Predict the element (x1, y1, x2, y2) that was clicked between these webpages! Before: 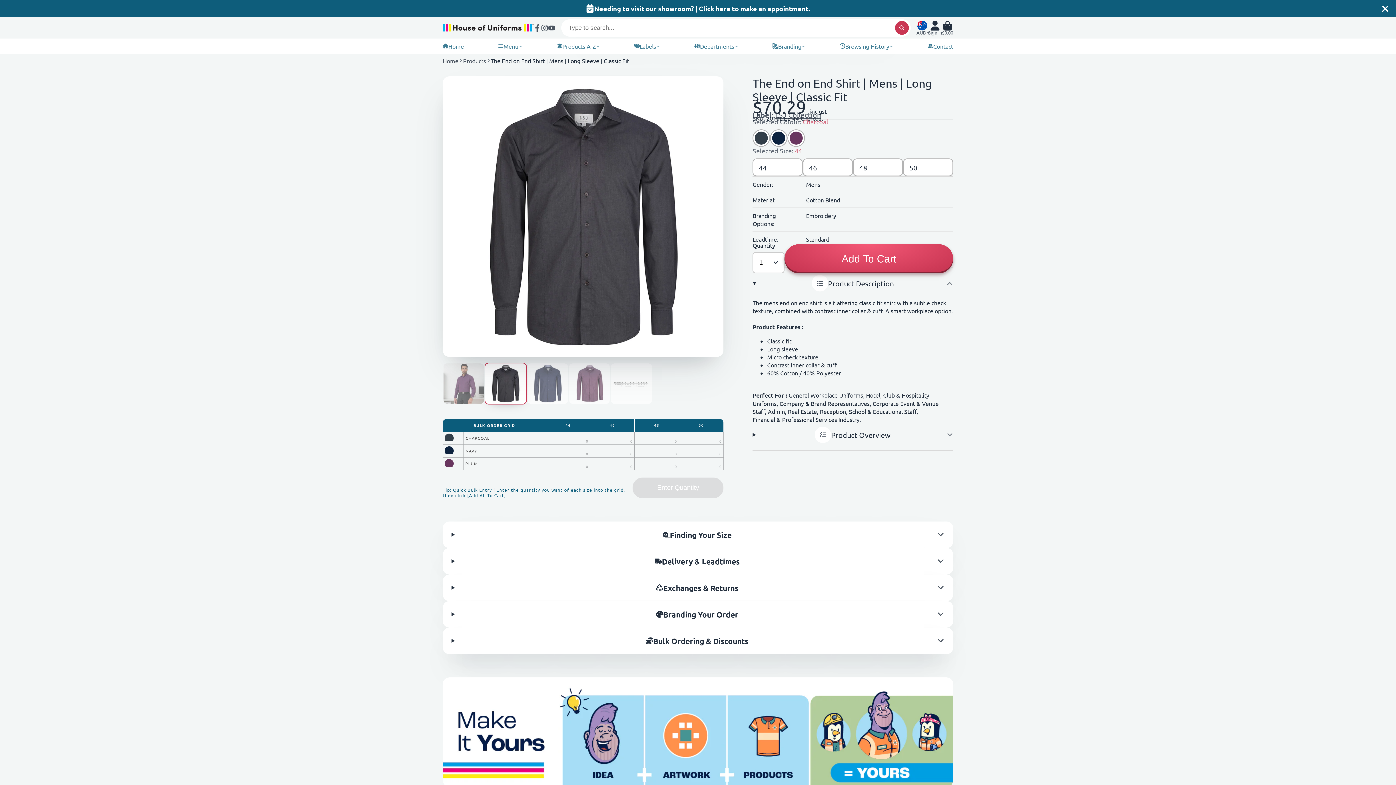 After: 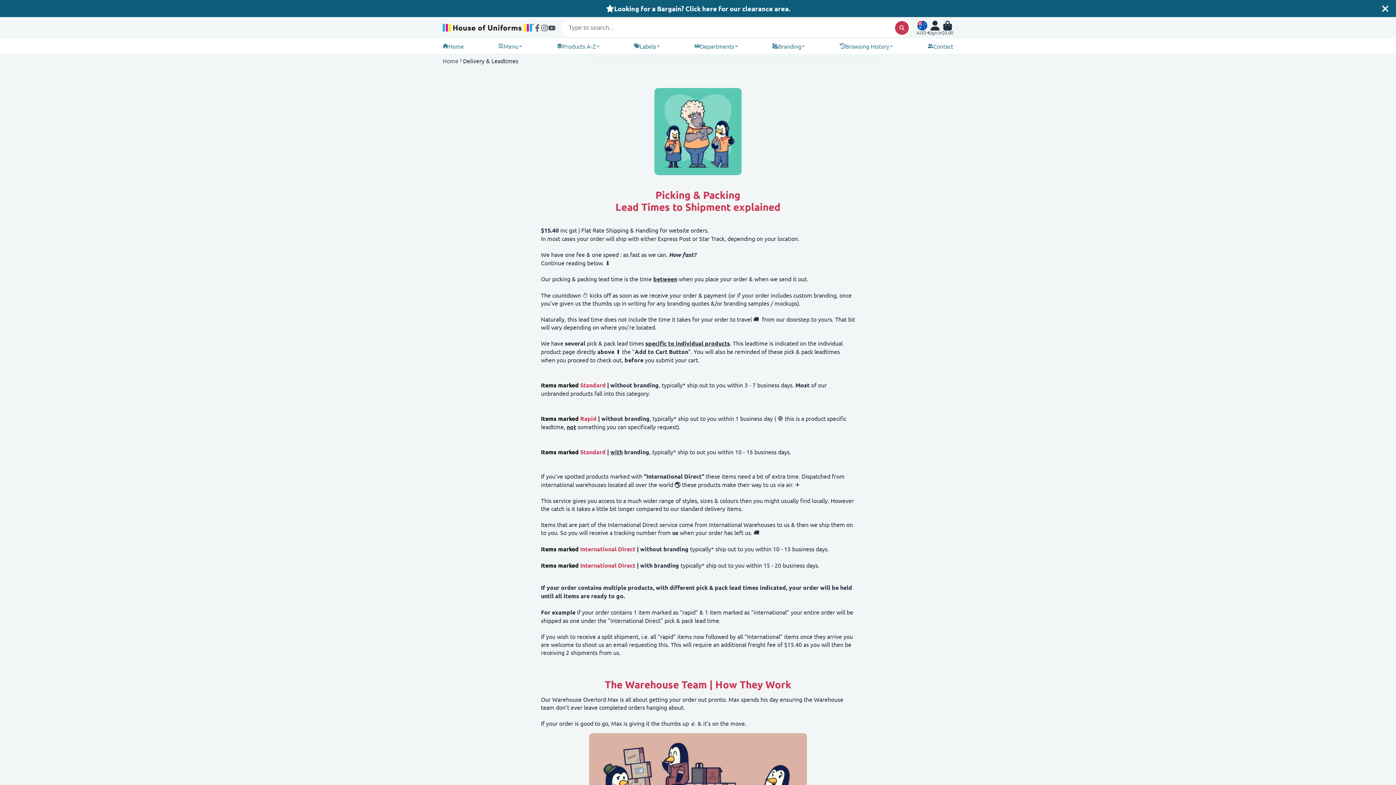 Action: label: Leadtime bbox: (752, 235, 777, 243)